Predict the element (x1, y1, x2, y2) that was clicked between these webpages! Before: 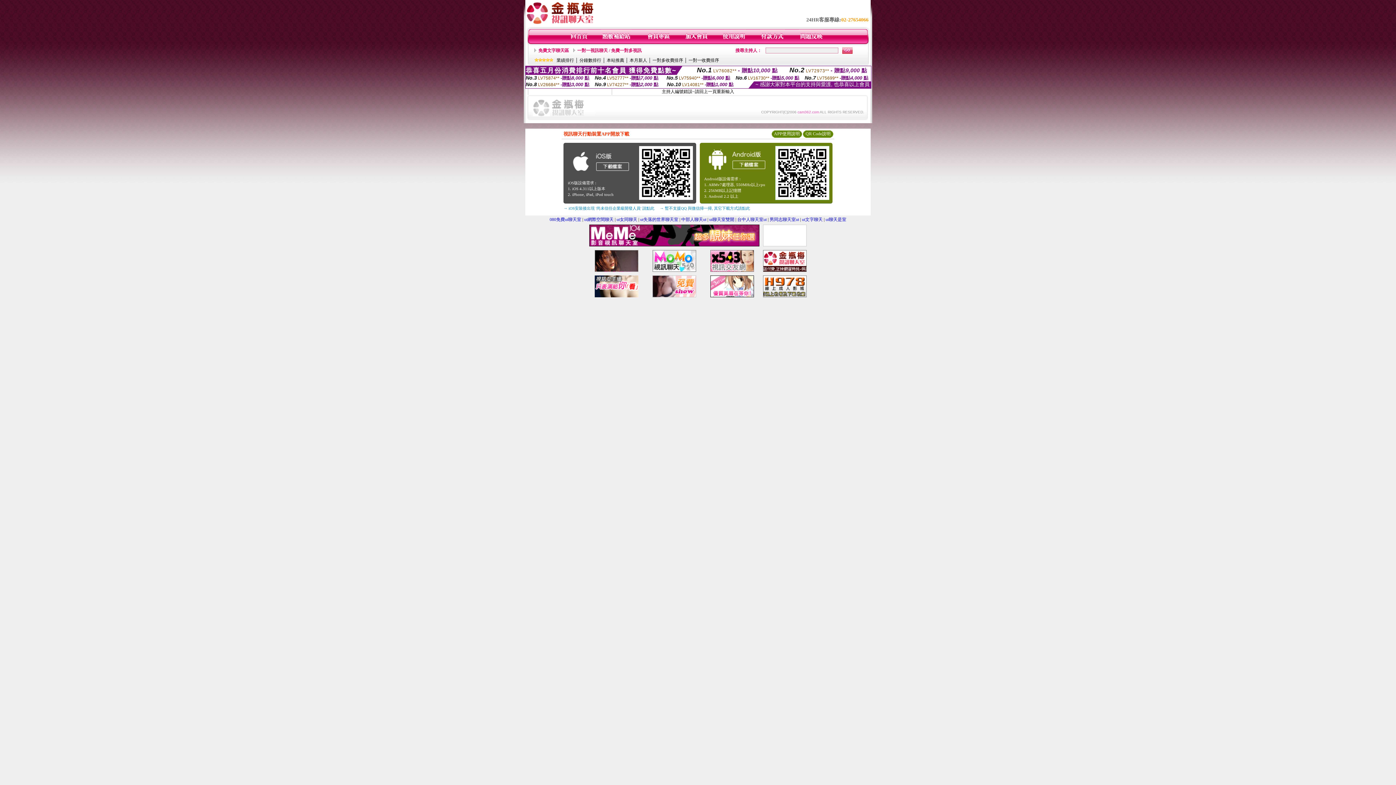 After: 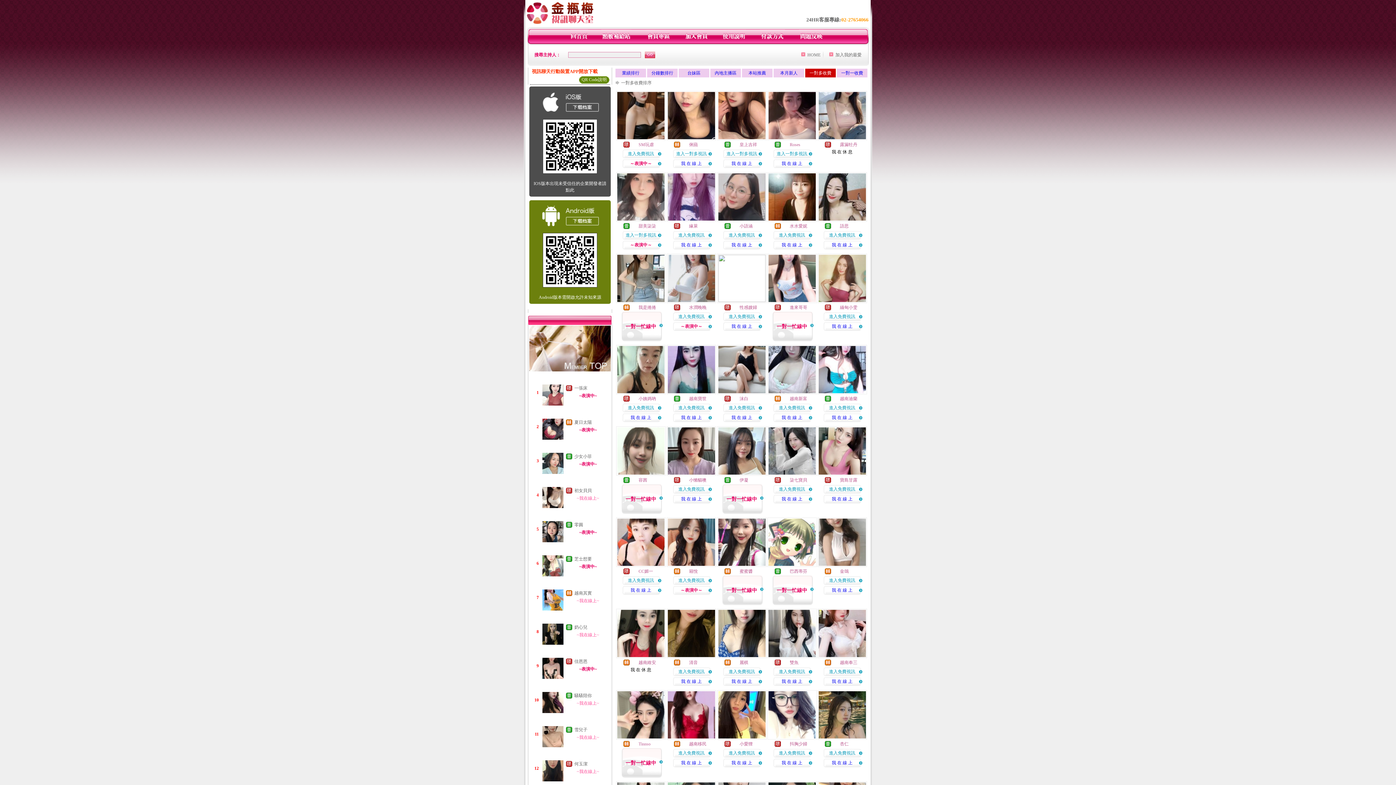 Action: bbox: (652, 57, 683, 62) label: 一對多收費排序